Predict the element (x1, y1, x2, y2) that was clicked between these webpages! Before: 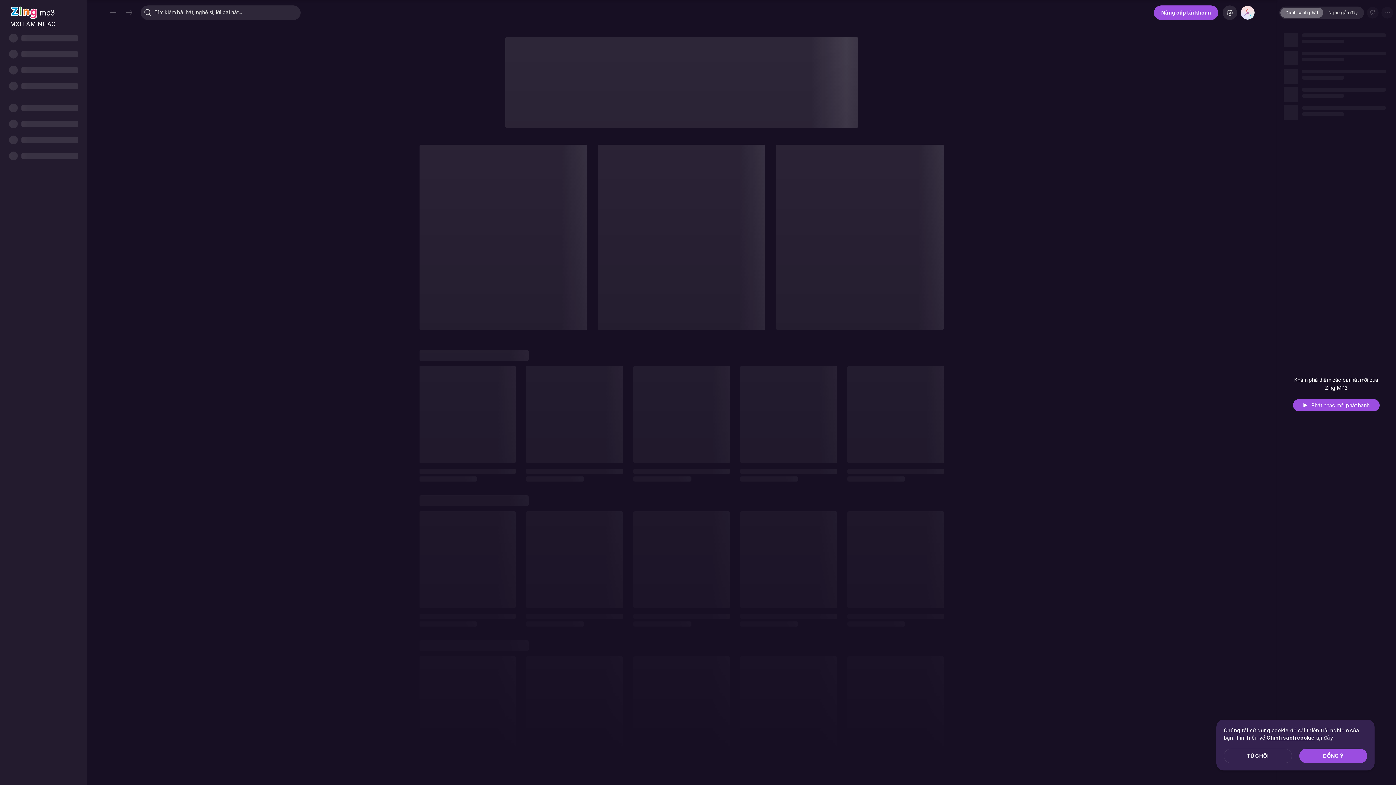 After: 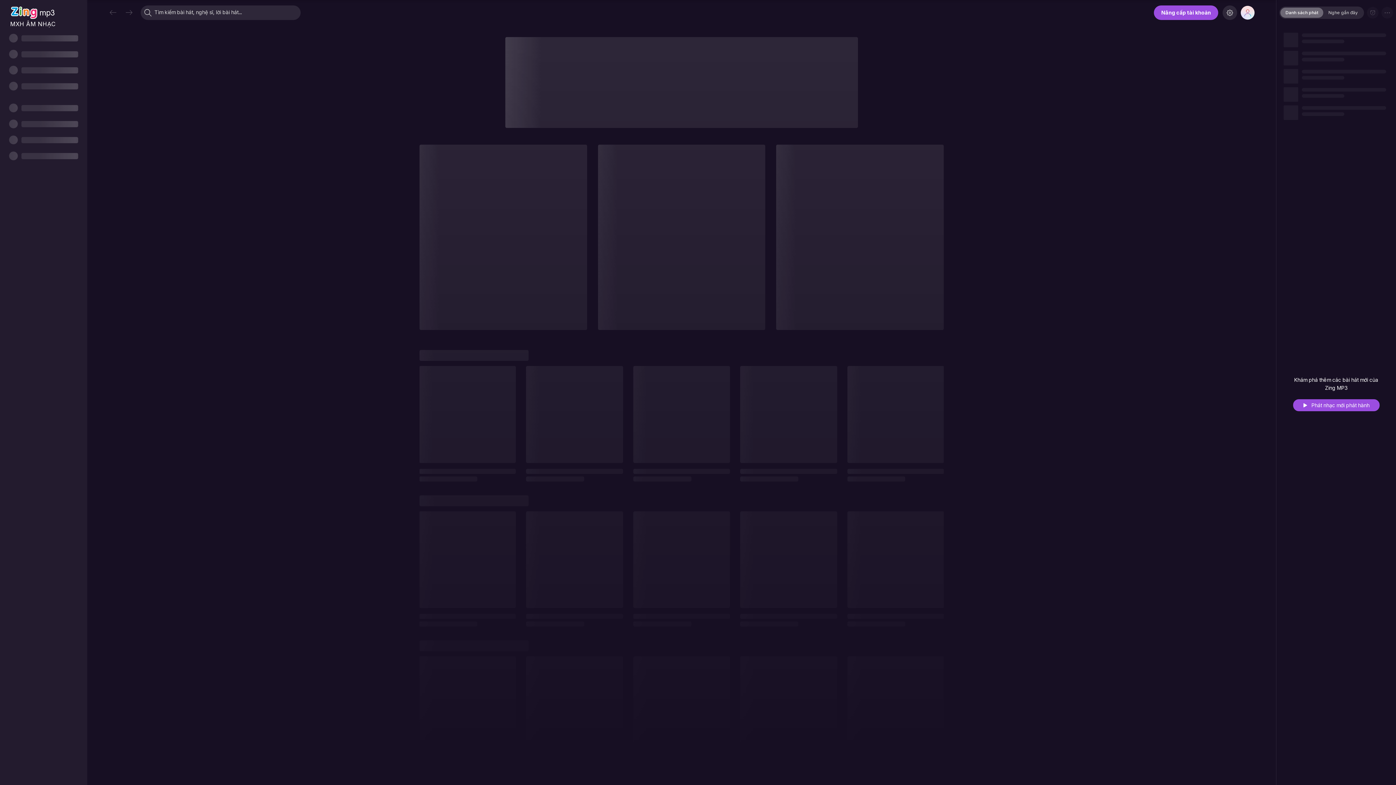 Action: label: ĐỒNG Ý bbox: (1299, 749, 1367, 763)